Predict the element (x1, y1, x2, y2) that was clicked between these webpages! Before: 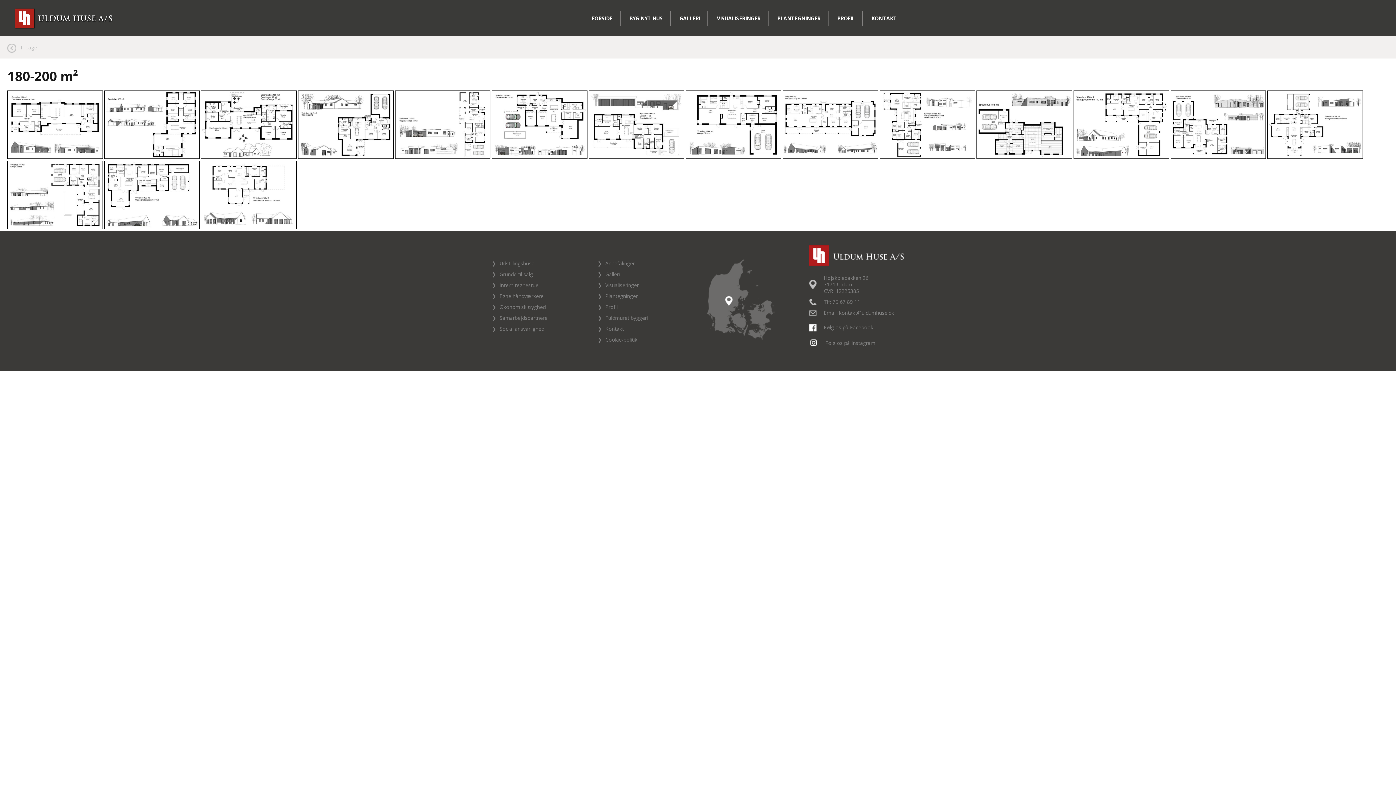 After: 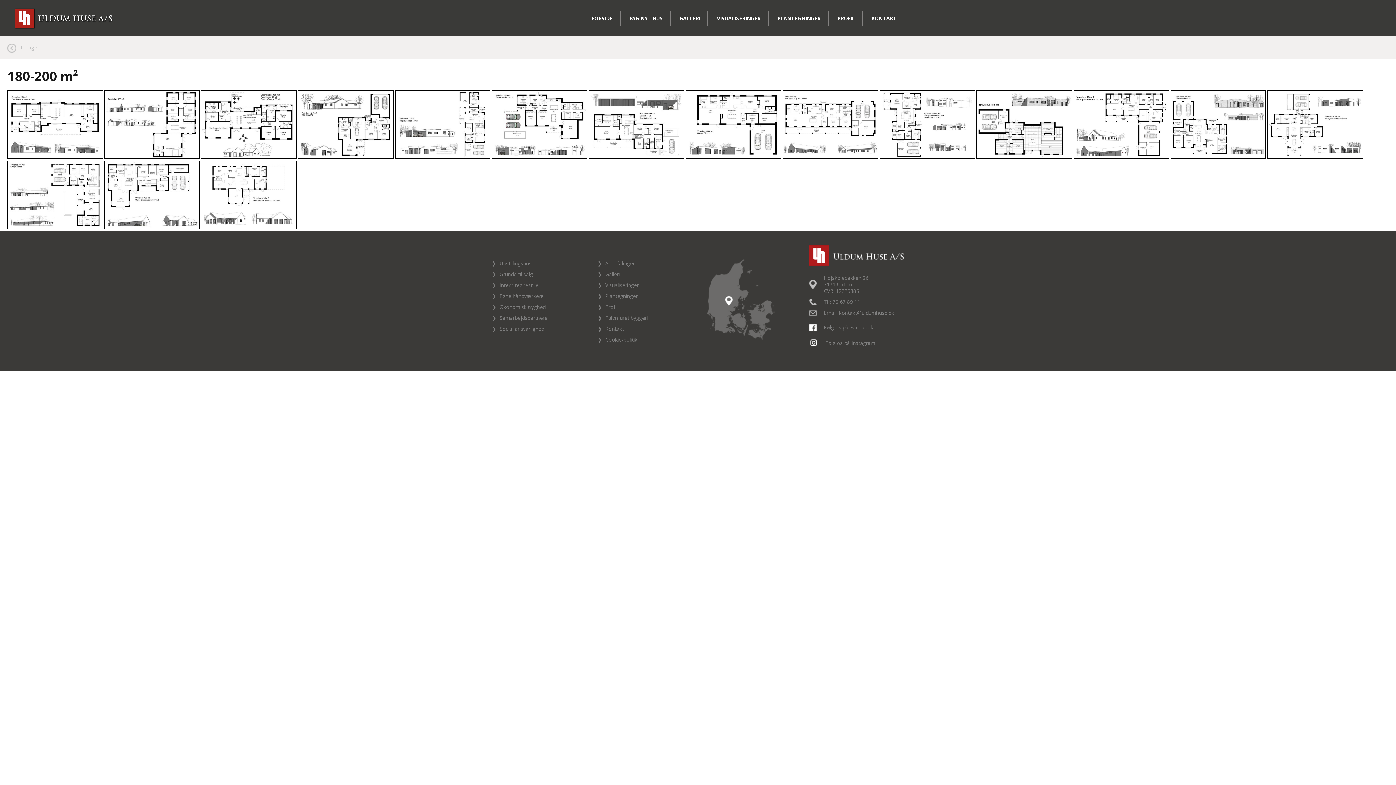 Action: label: Tilbage bbox: (20, 44, 37, 50)